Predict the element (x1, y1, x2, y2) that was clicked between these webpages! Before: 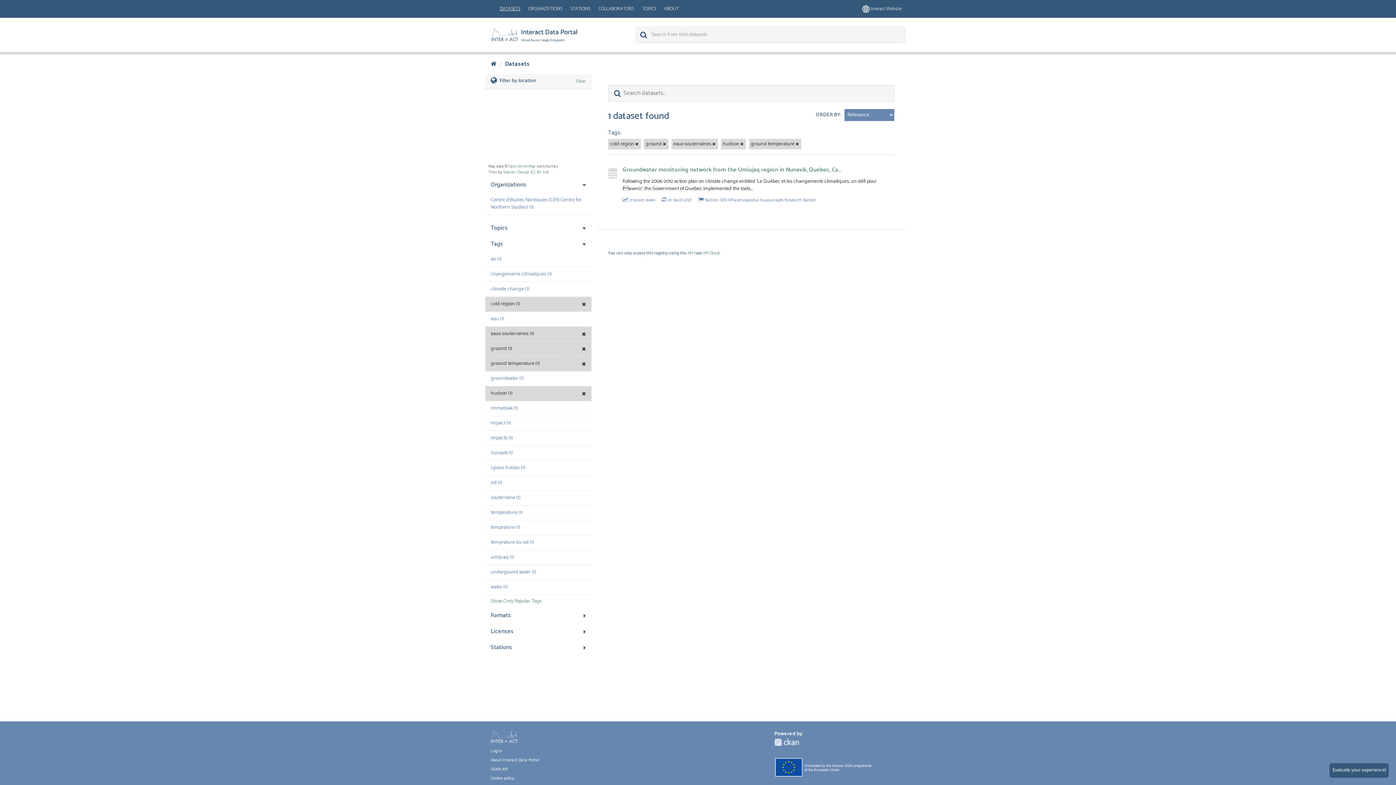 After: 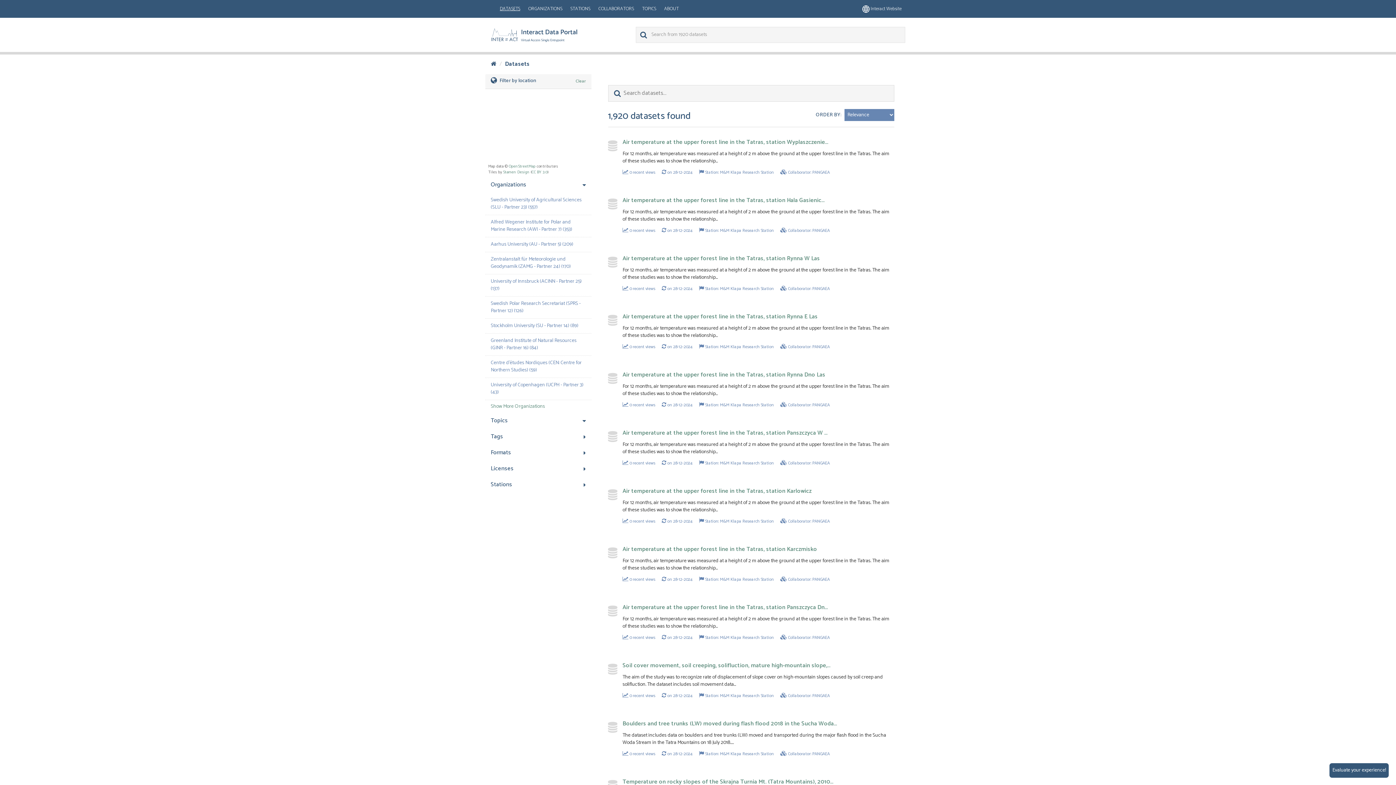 Action: label: DATASETS bbox: (496, 0, 524, 17)